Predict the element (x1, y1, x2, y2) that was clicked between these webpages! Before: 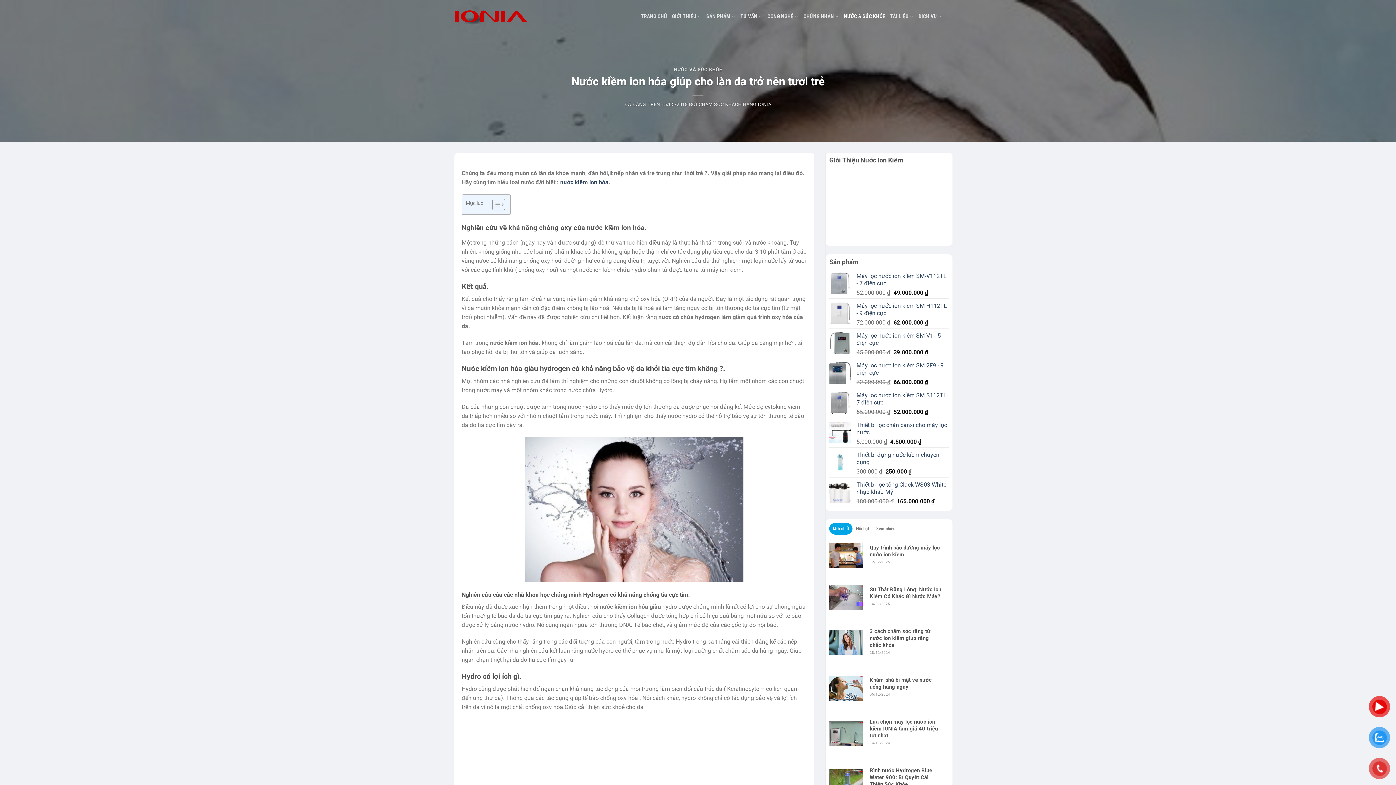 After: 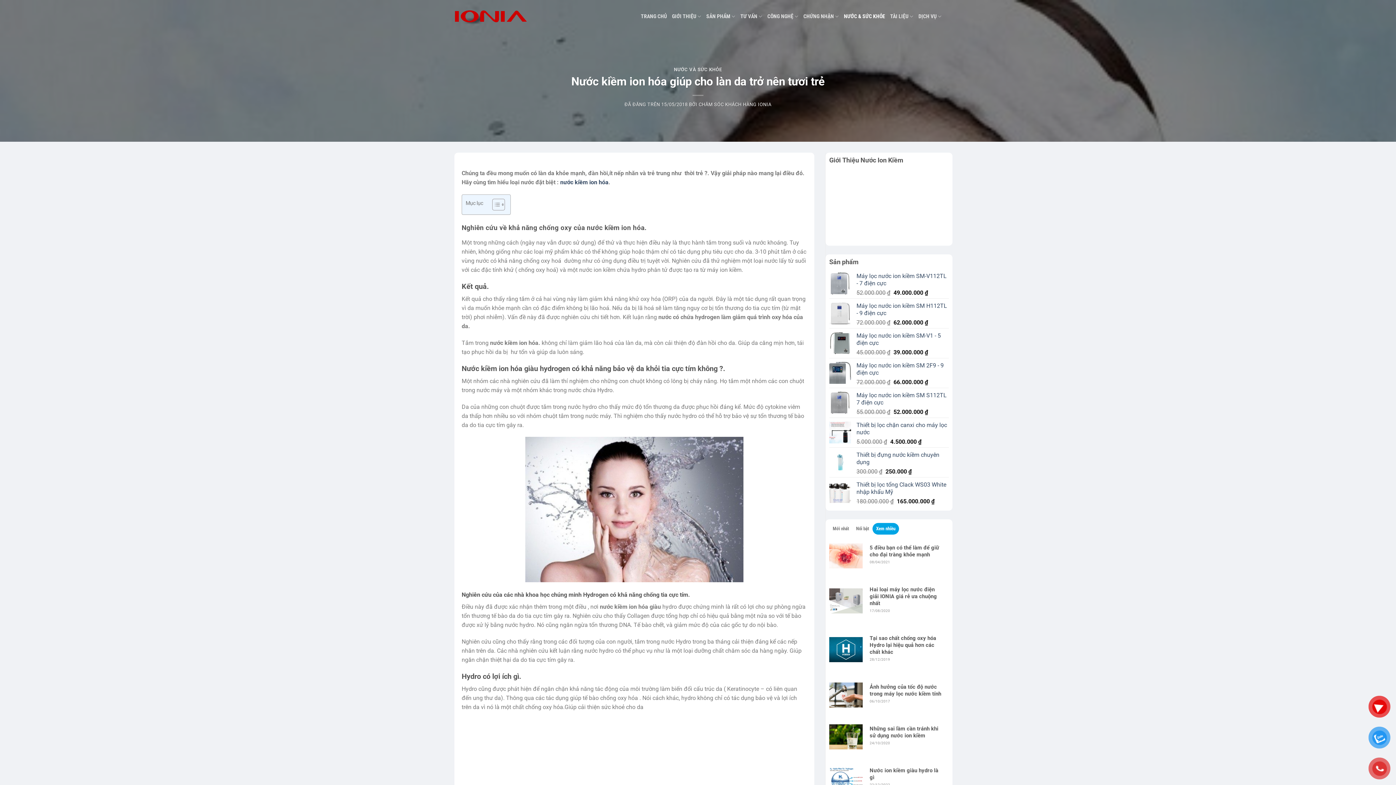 Action: bbox: (872, 523, 899, 534) label: Xem nhiều